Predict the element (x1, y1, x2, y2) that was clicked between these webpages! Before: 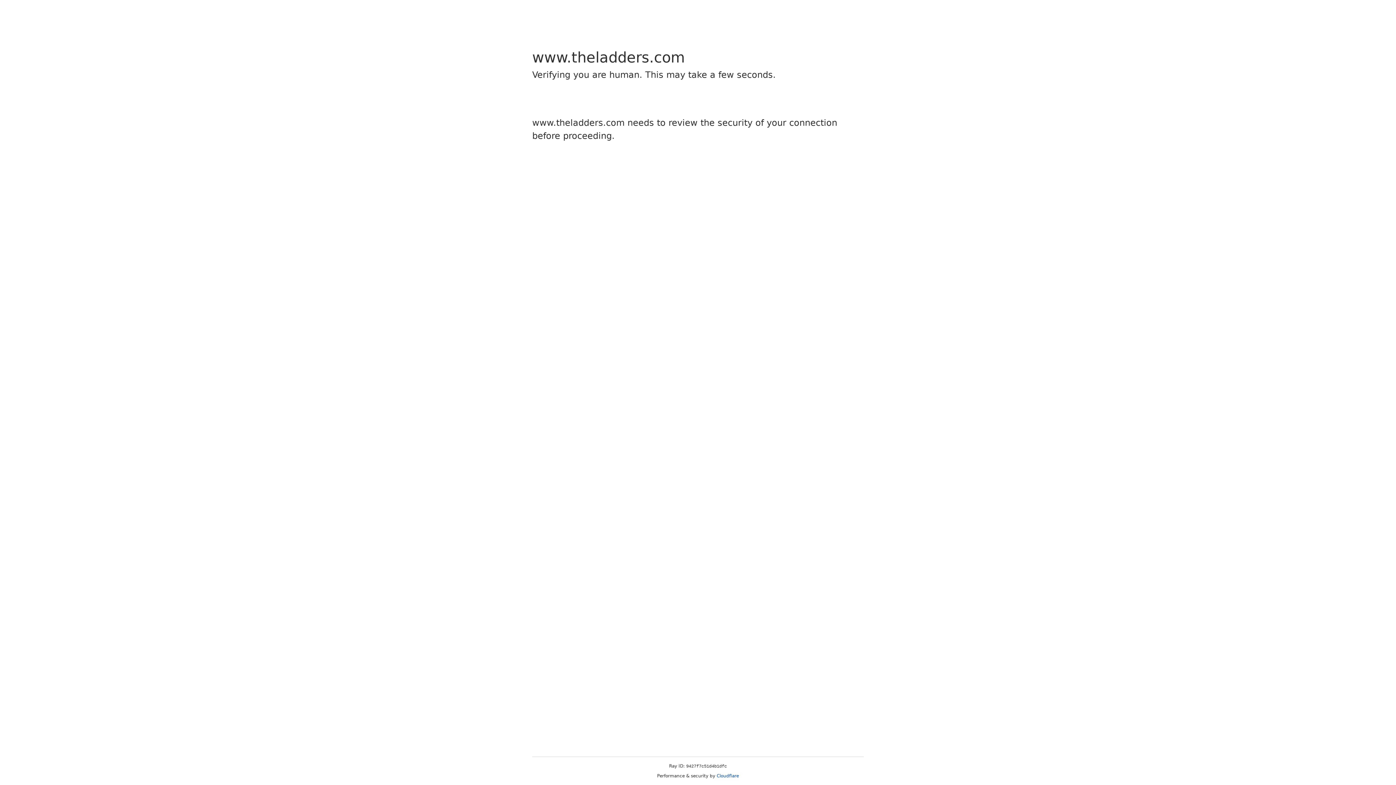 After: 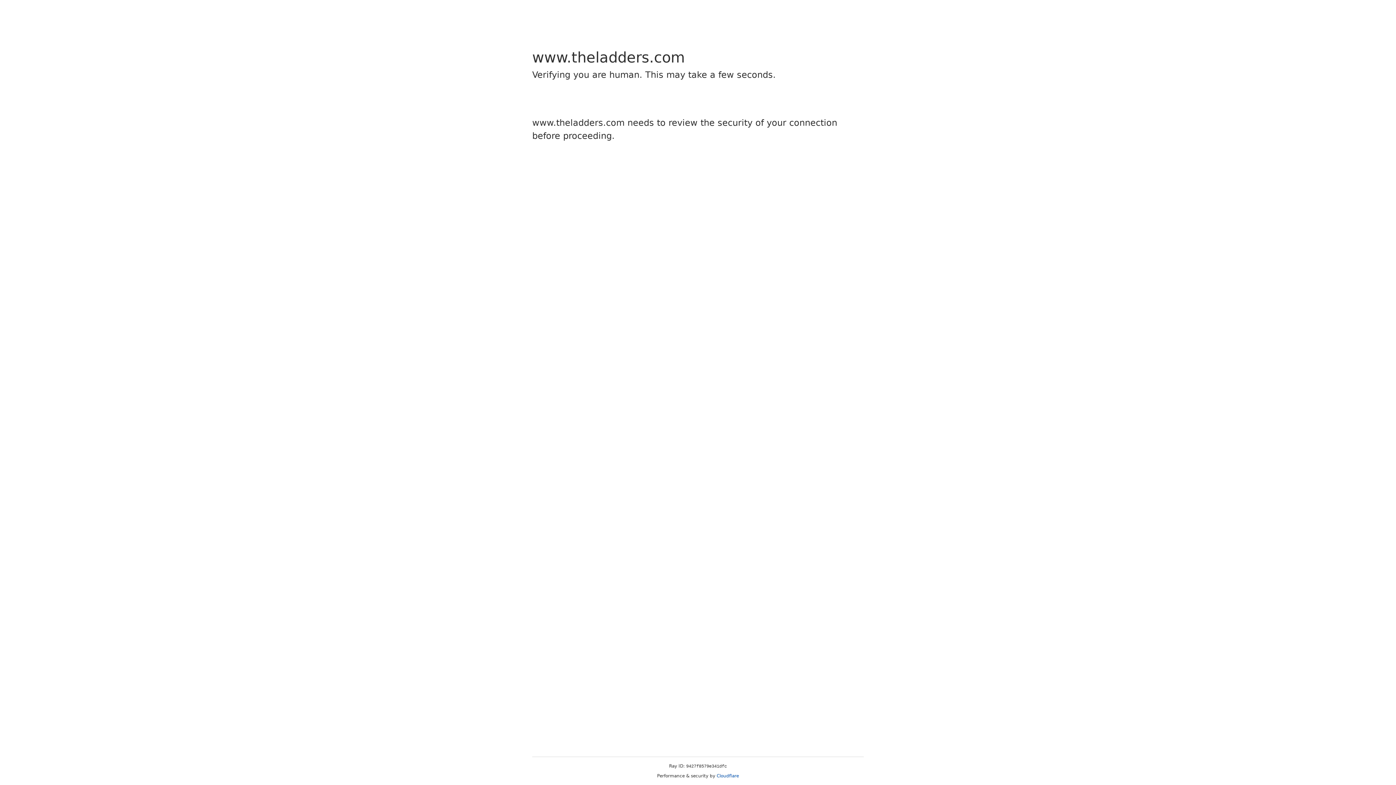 Action: label: Cloudflare bbox: (716, 773, 739, 778)